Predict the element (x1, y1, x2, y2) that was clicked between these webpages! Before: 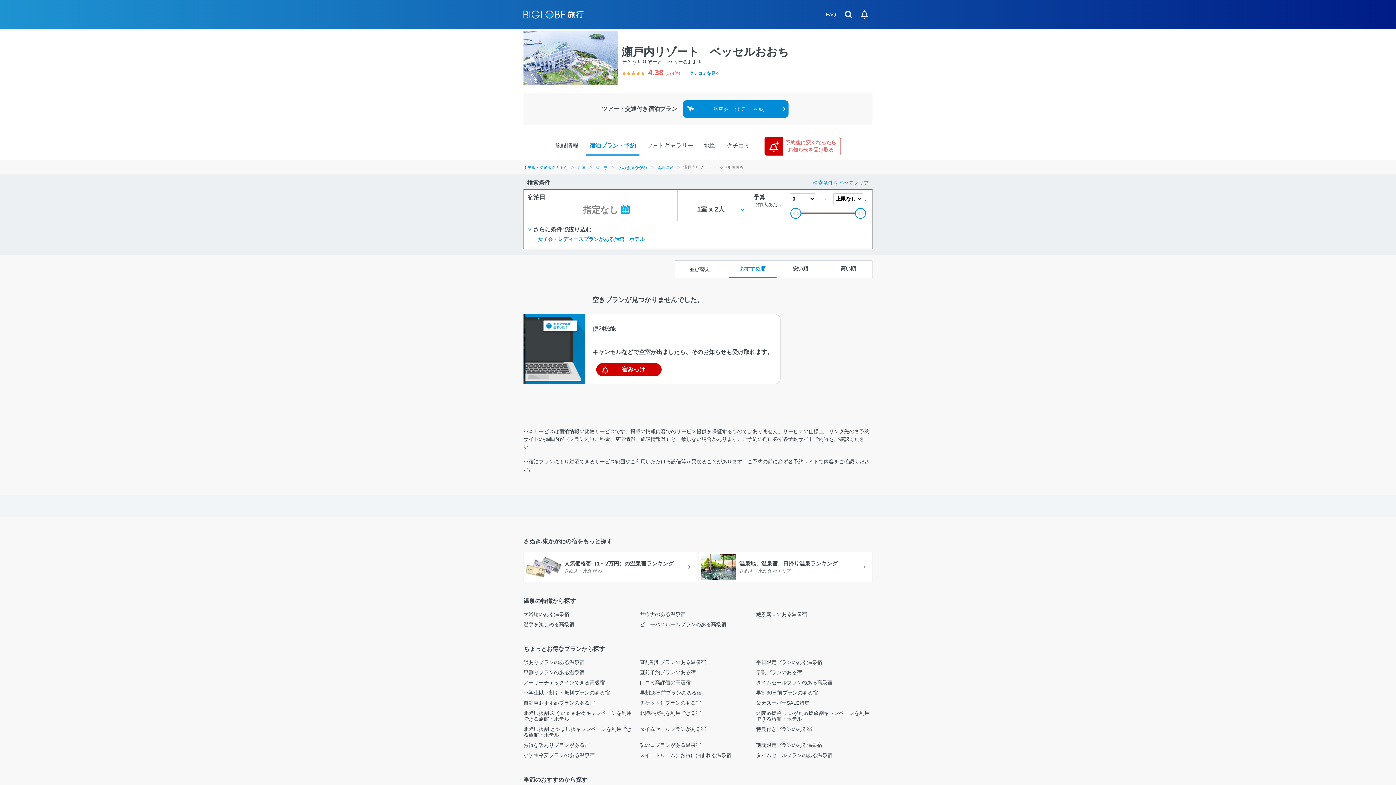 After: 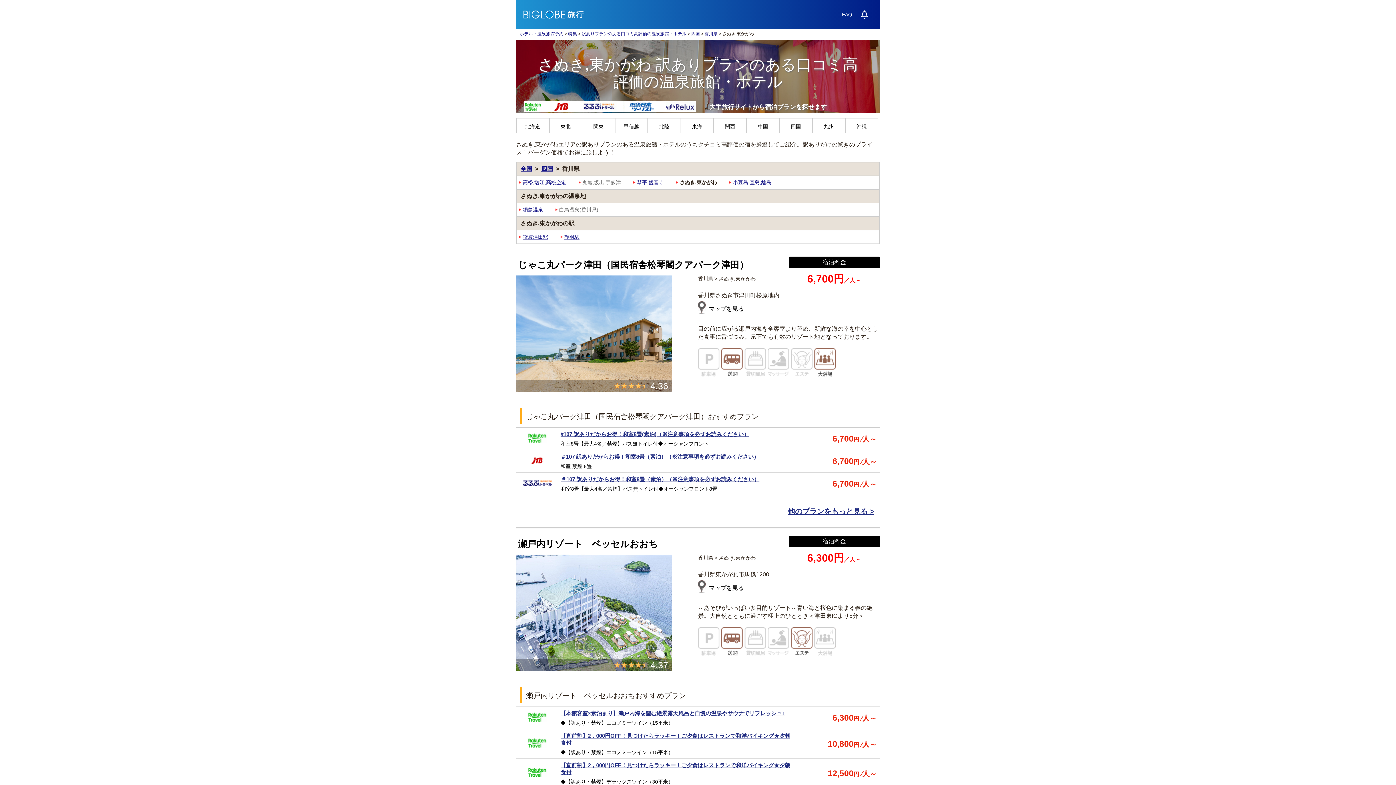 Action: bbox: (523, 659, 584, 665) label: 訳ありプランのある温泉宿